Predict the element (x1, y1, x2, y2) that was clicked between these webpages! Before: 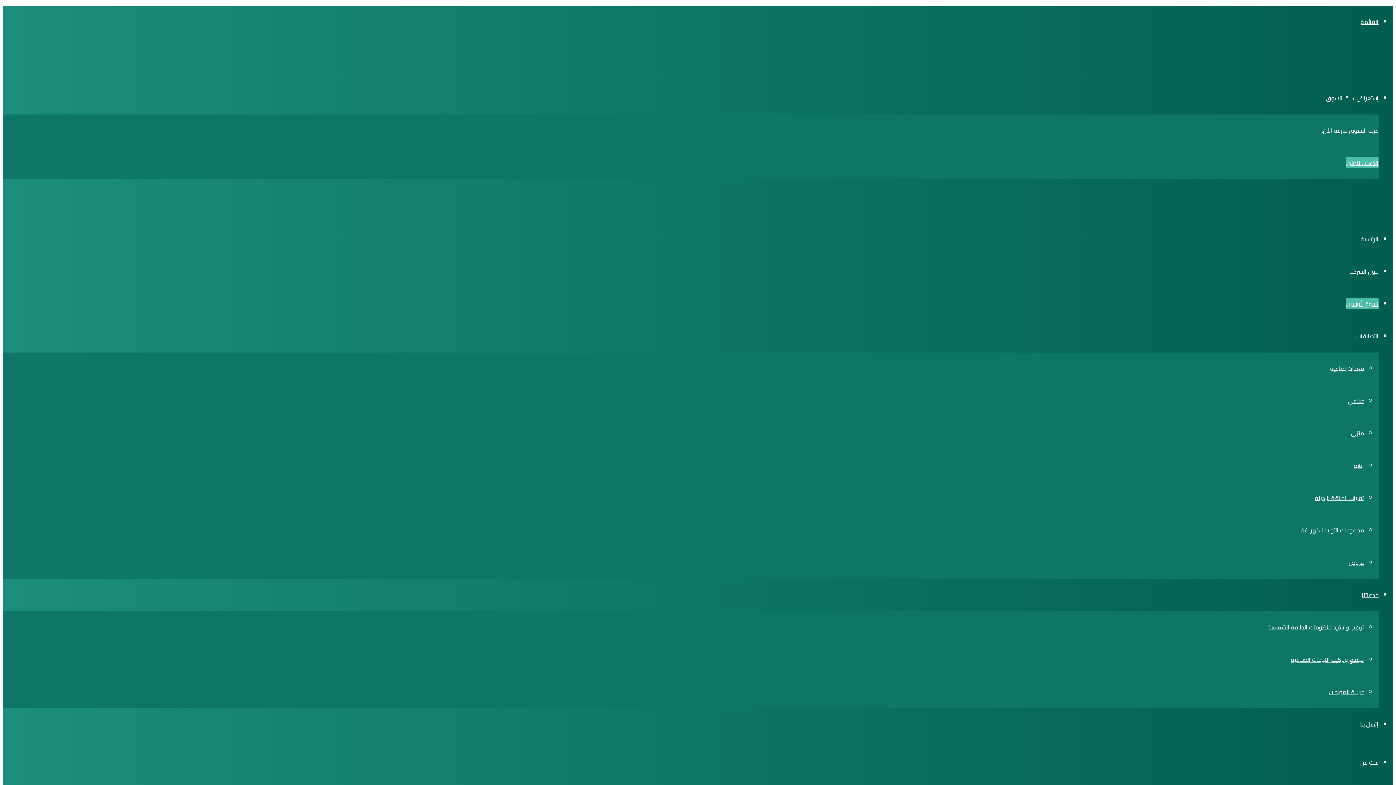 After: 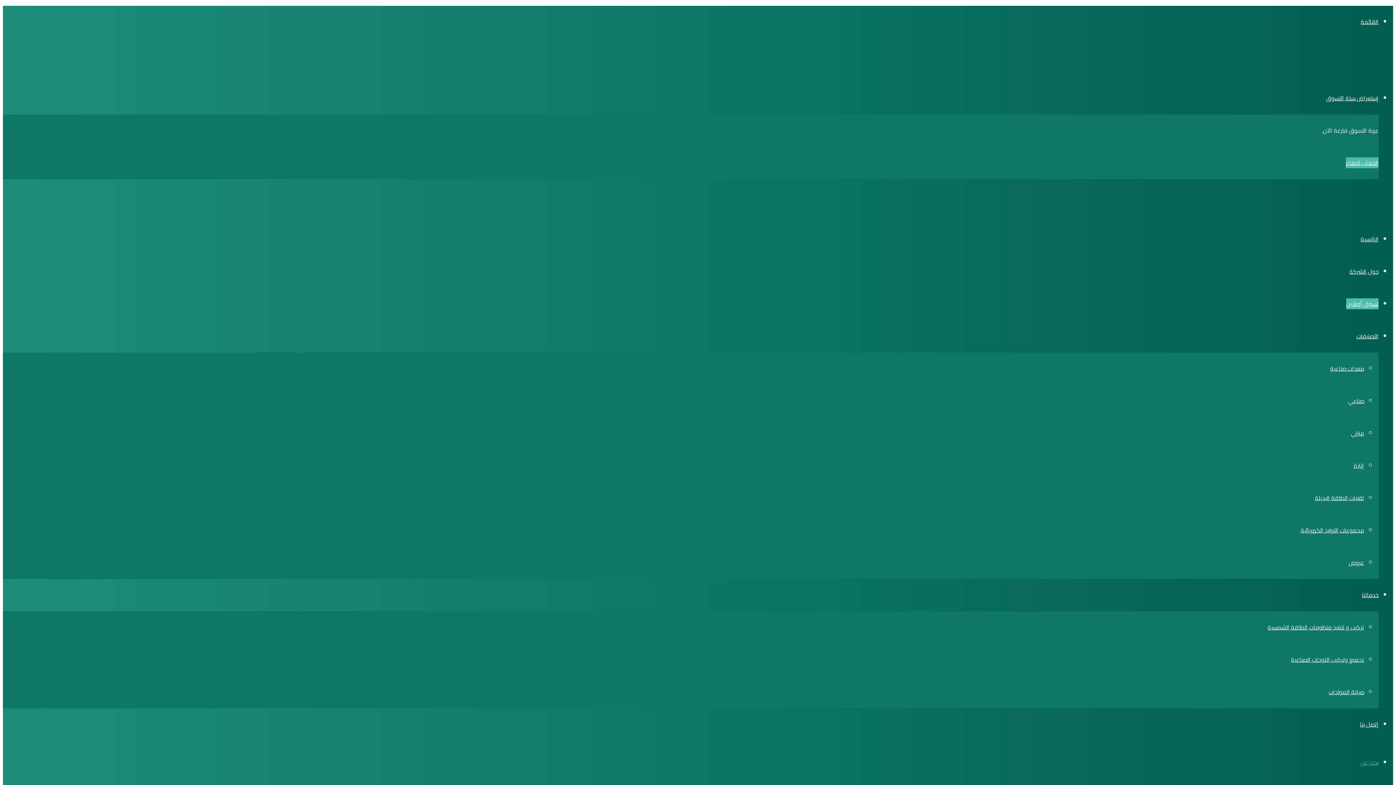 Action: label: بحث عن bbox: (1360, 757, 1378, 768)